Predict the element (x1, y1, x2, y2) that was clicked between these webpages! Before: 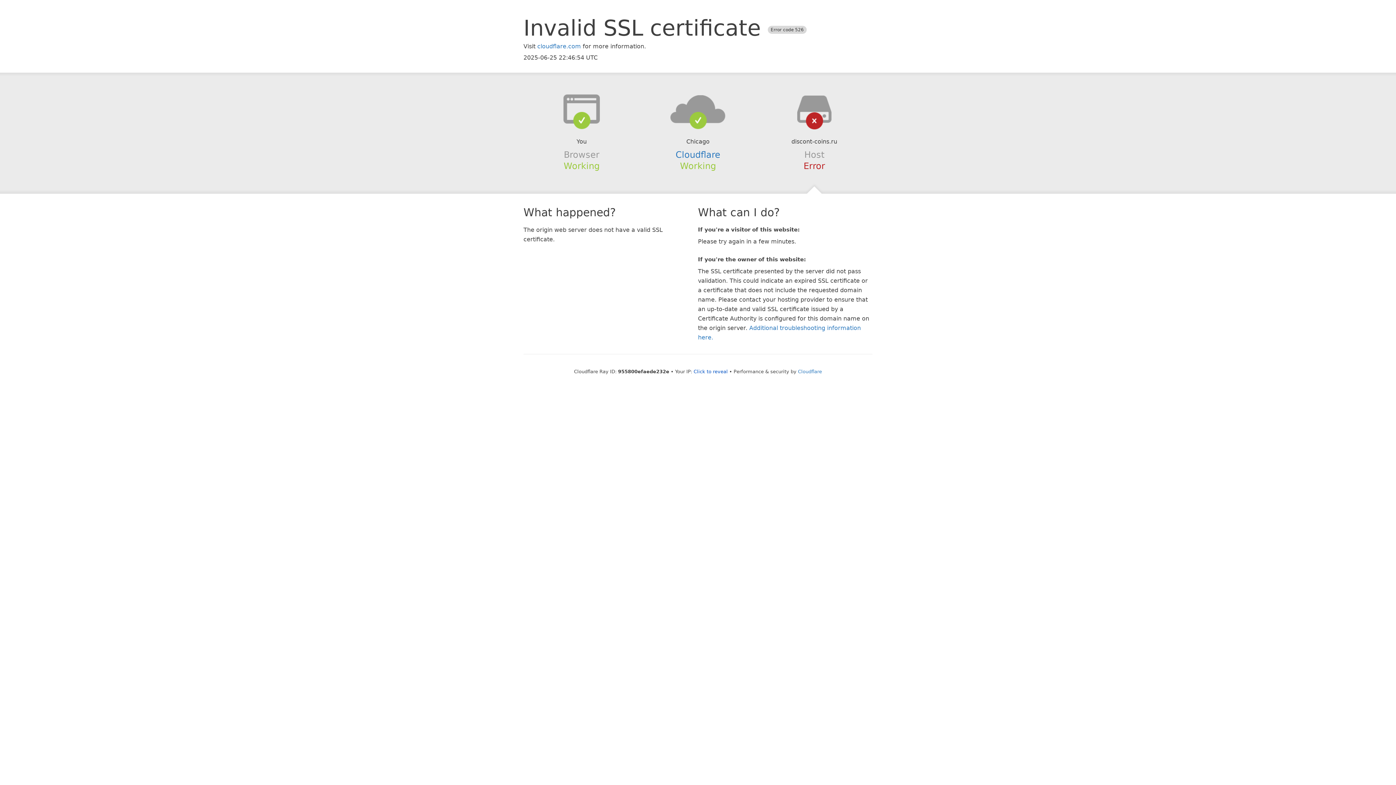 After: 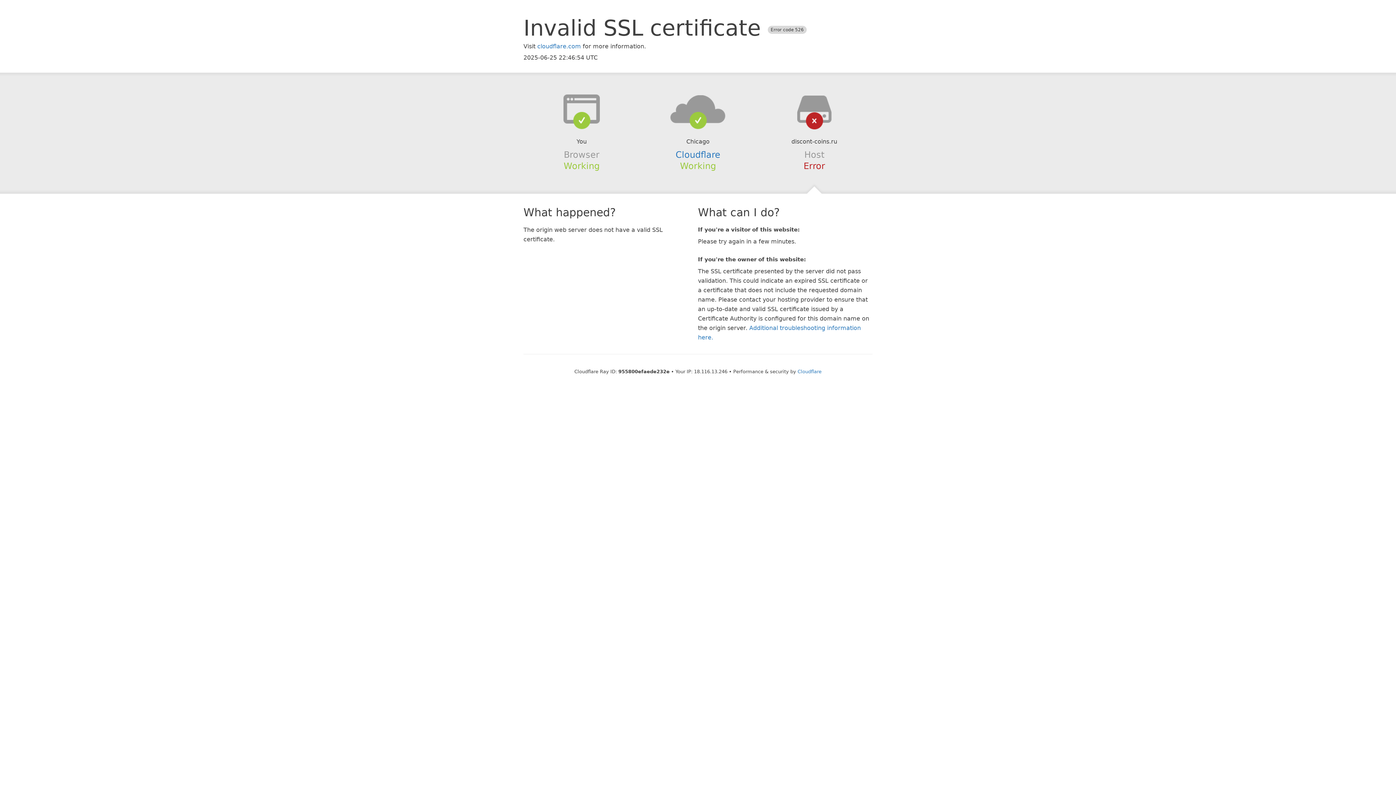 Action: bbox: (693, 368, 728, 374) label: Click to reveal